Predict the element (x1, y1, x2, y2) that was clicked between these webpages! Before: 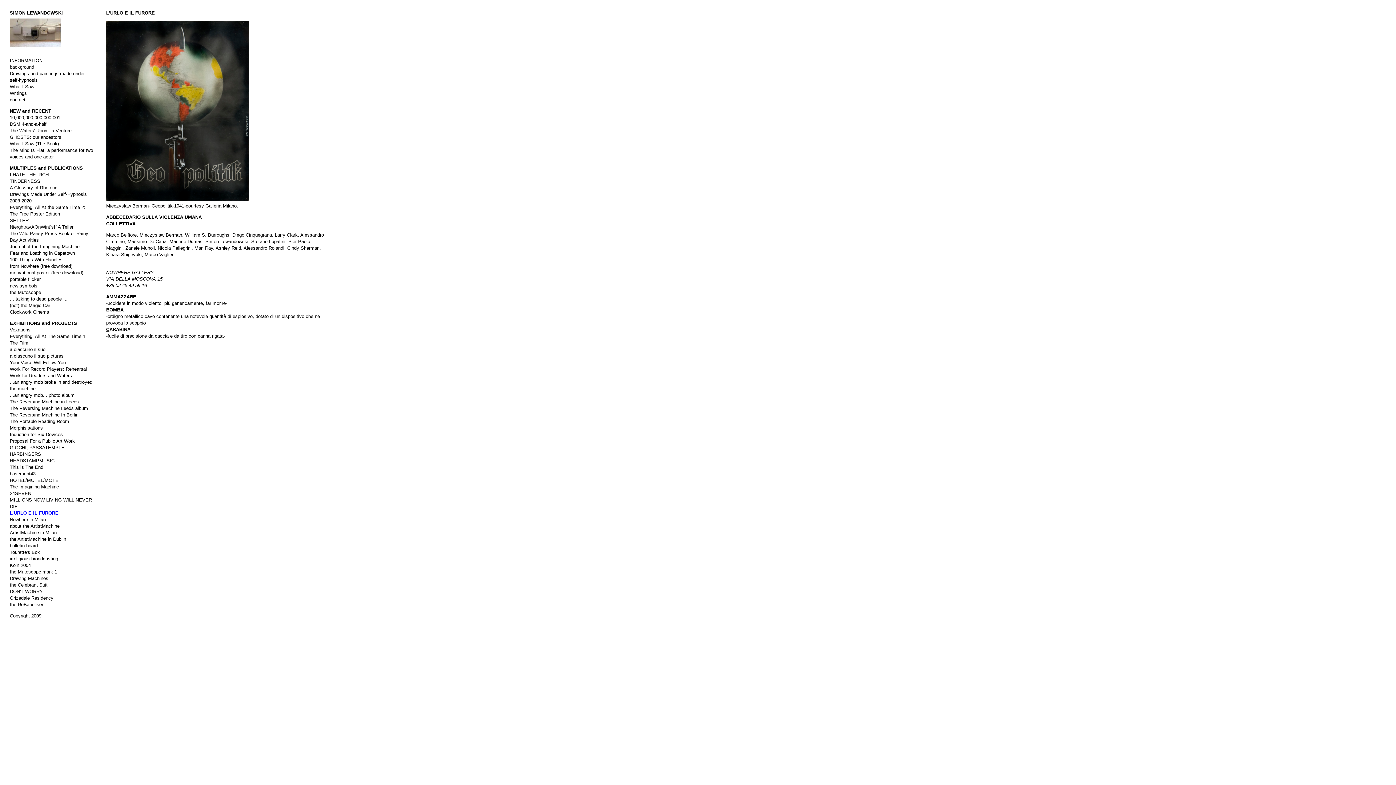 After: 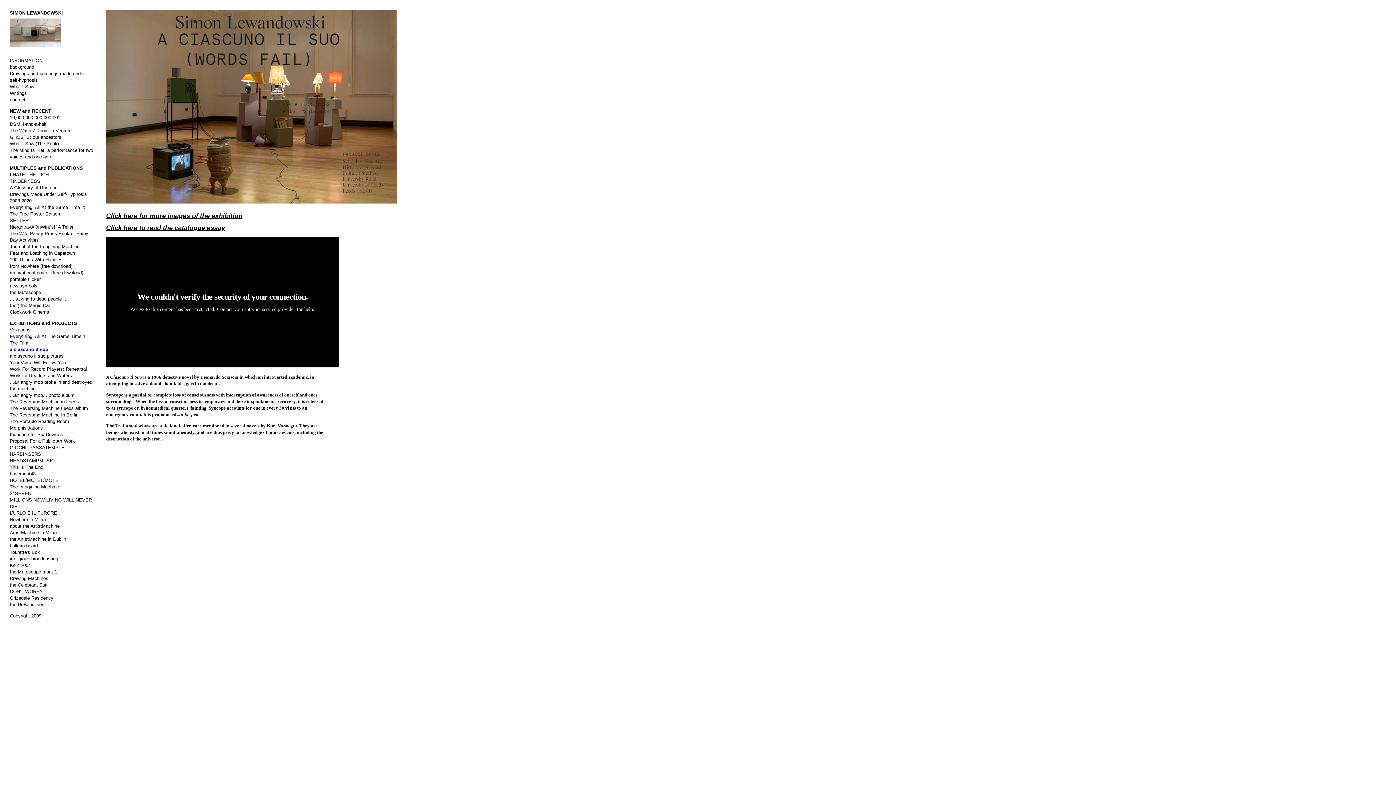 Action: label: a ciascuno il suo bbox: (9, 346, 45, 352)